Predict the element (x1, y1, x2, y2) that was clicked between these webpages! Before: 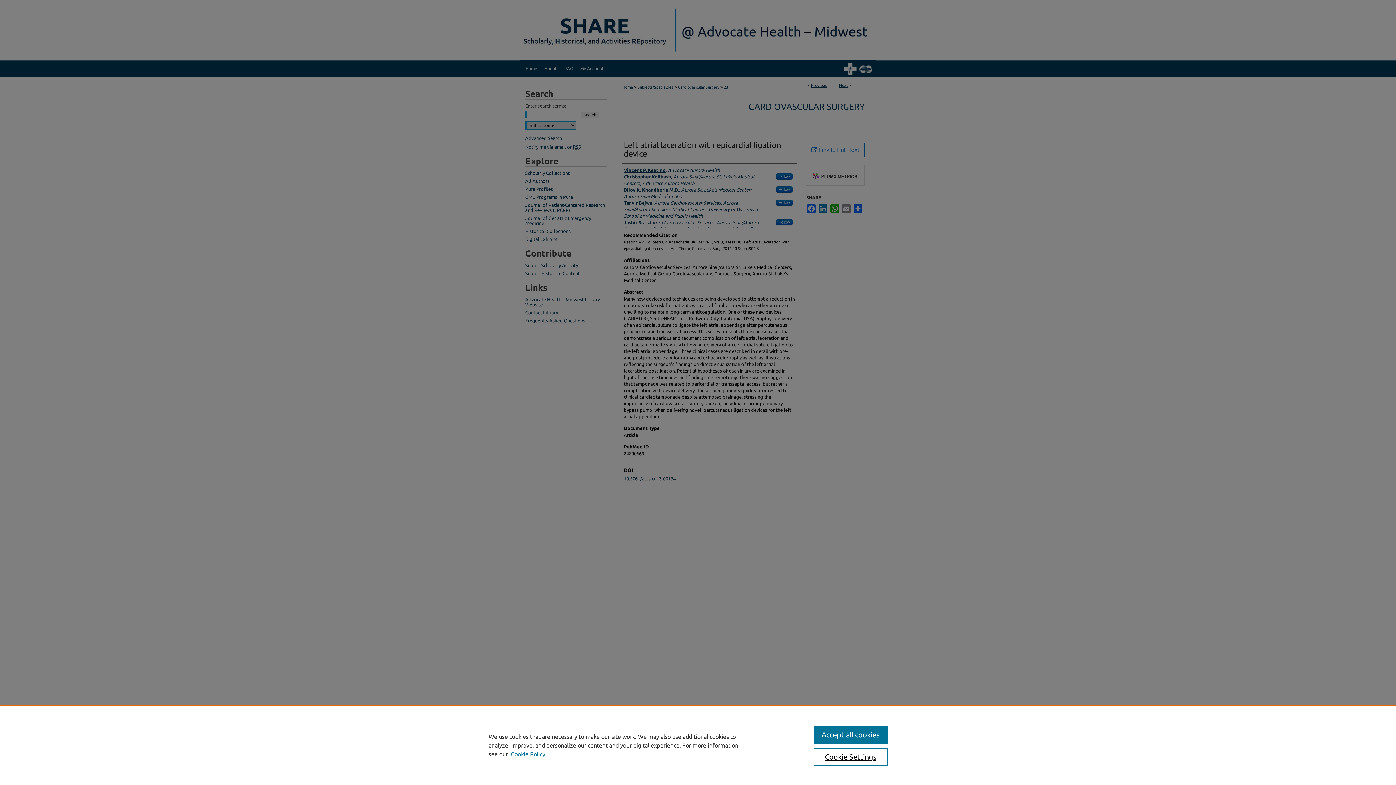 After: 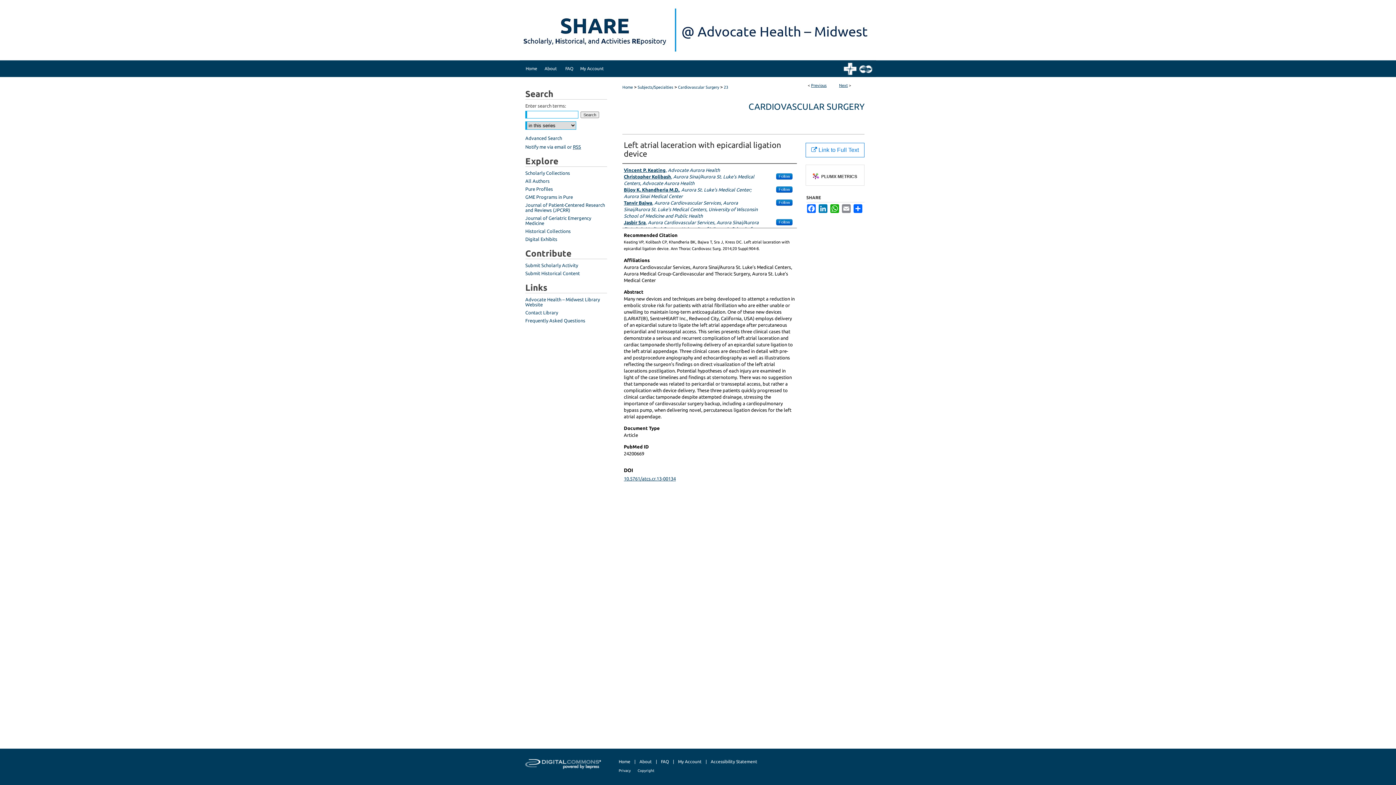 Action: label: Accept all cookies bbox: (813, 726, 887, 744)